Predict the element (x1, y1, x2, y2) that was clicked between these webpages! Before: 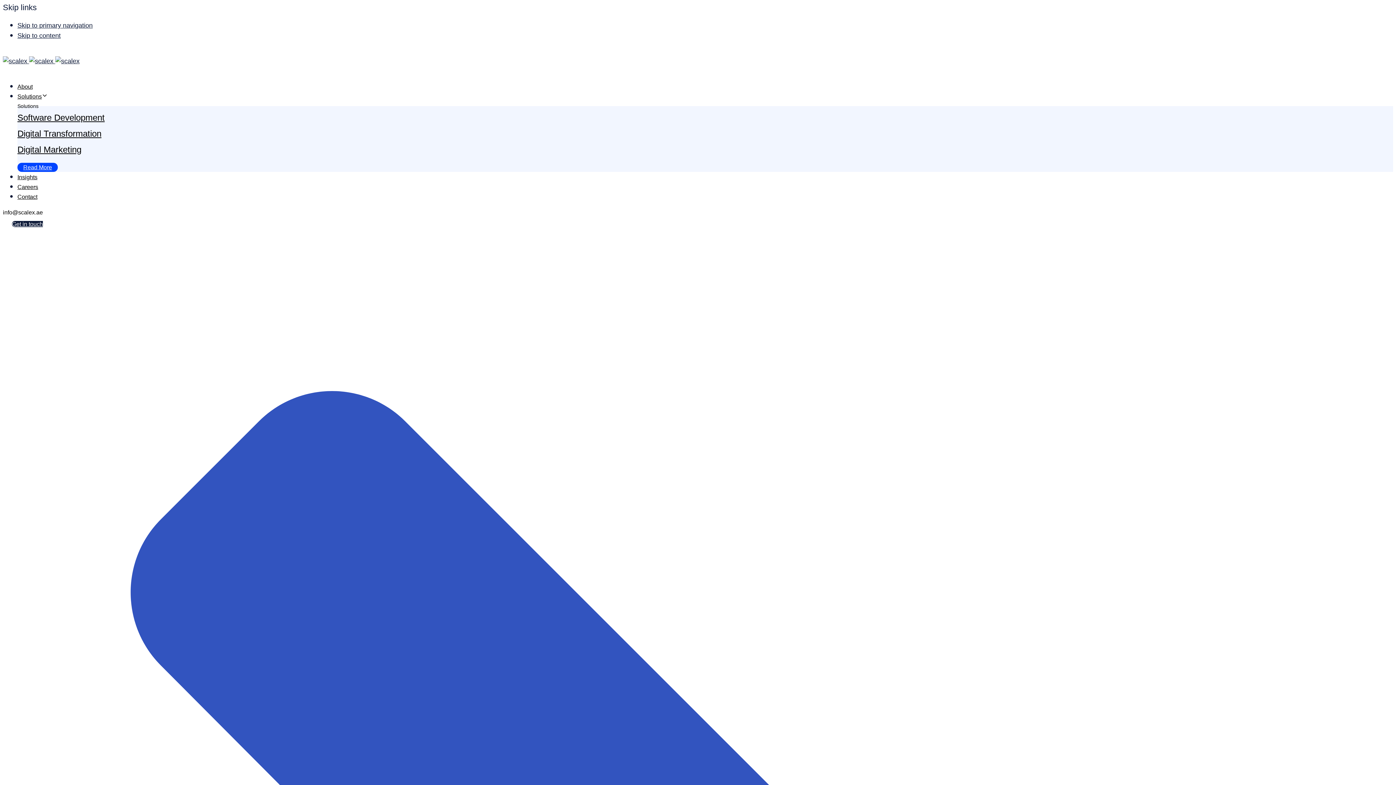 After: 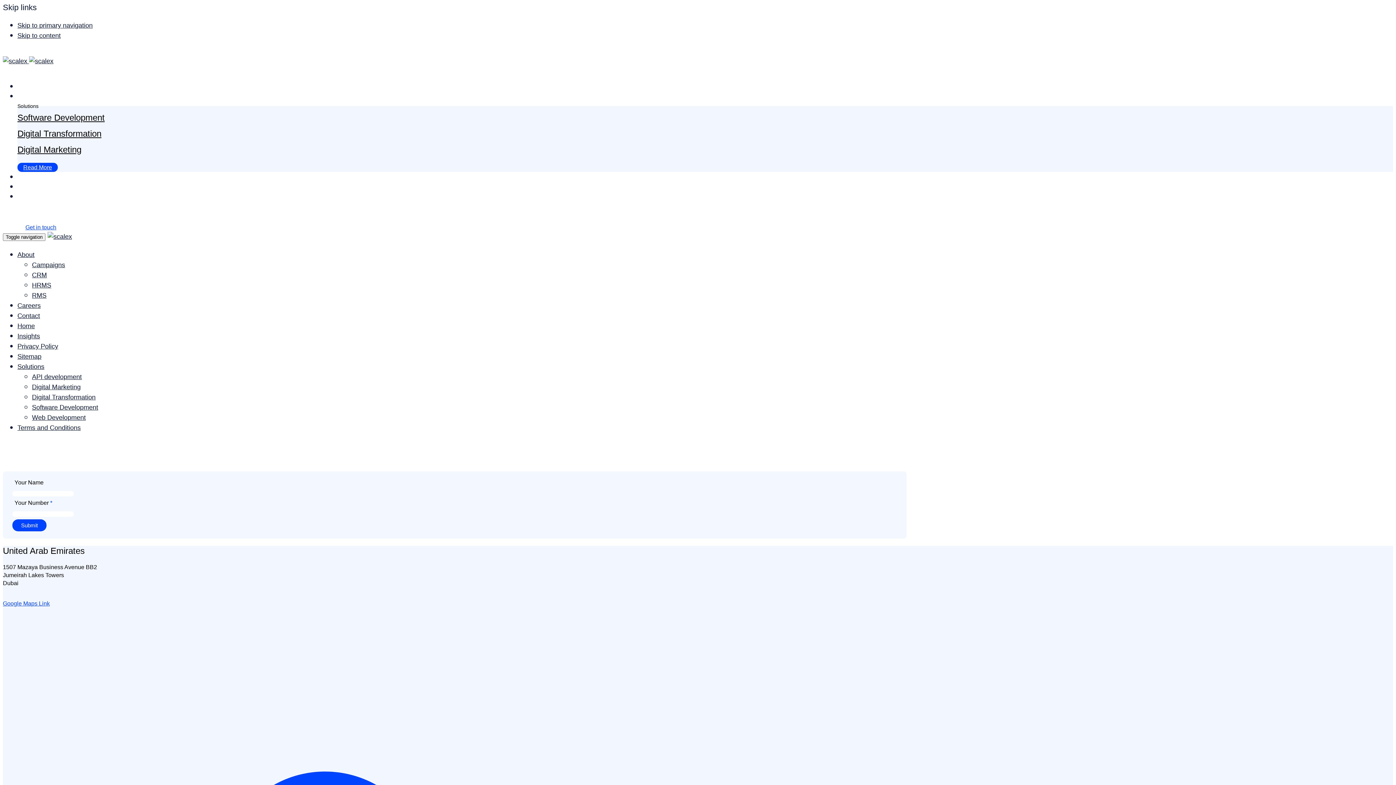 Action: label: Contact bbox: (17, 193, 37, 200)